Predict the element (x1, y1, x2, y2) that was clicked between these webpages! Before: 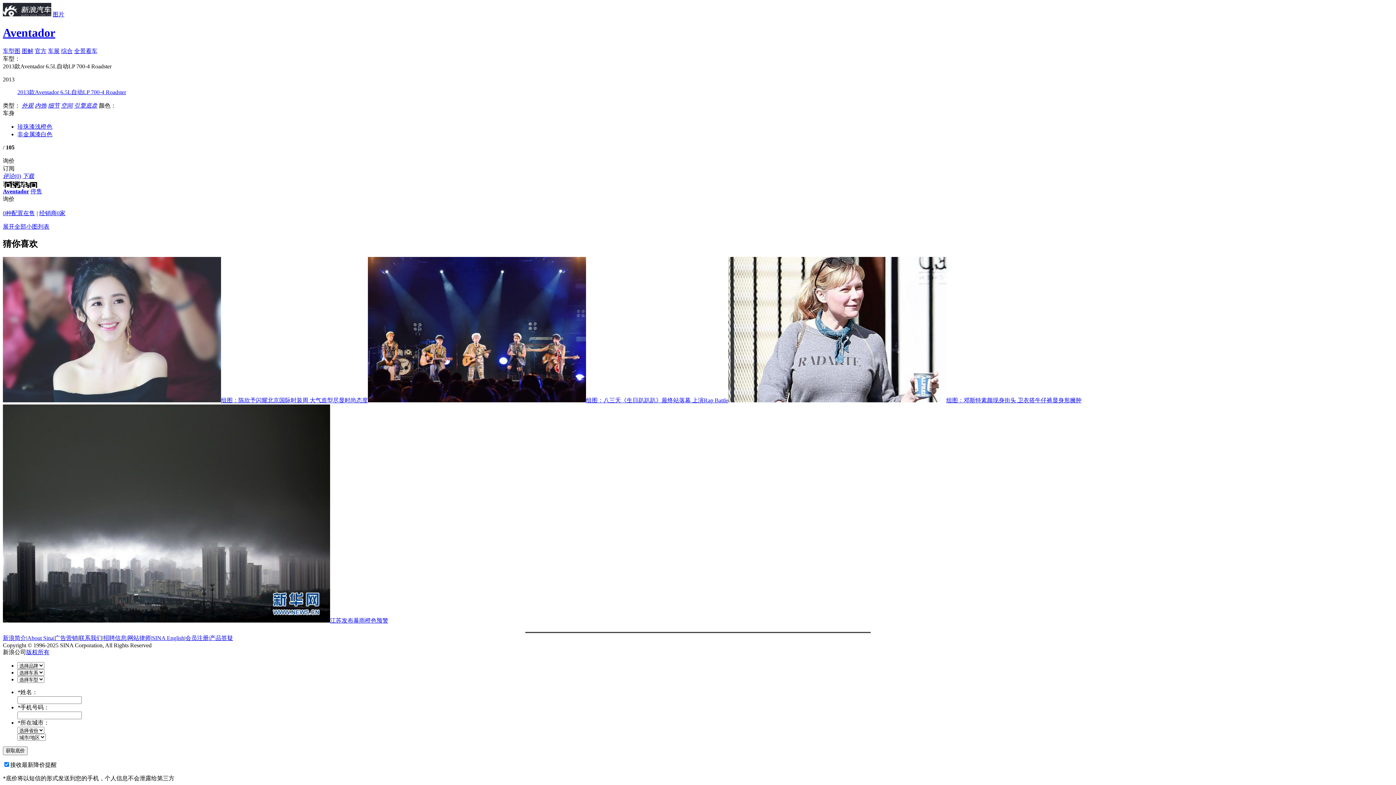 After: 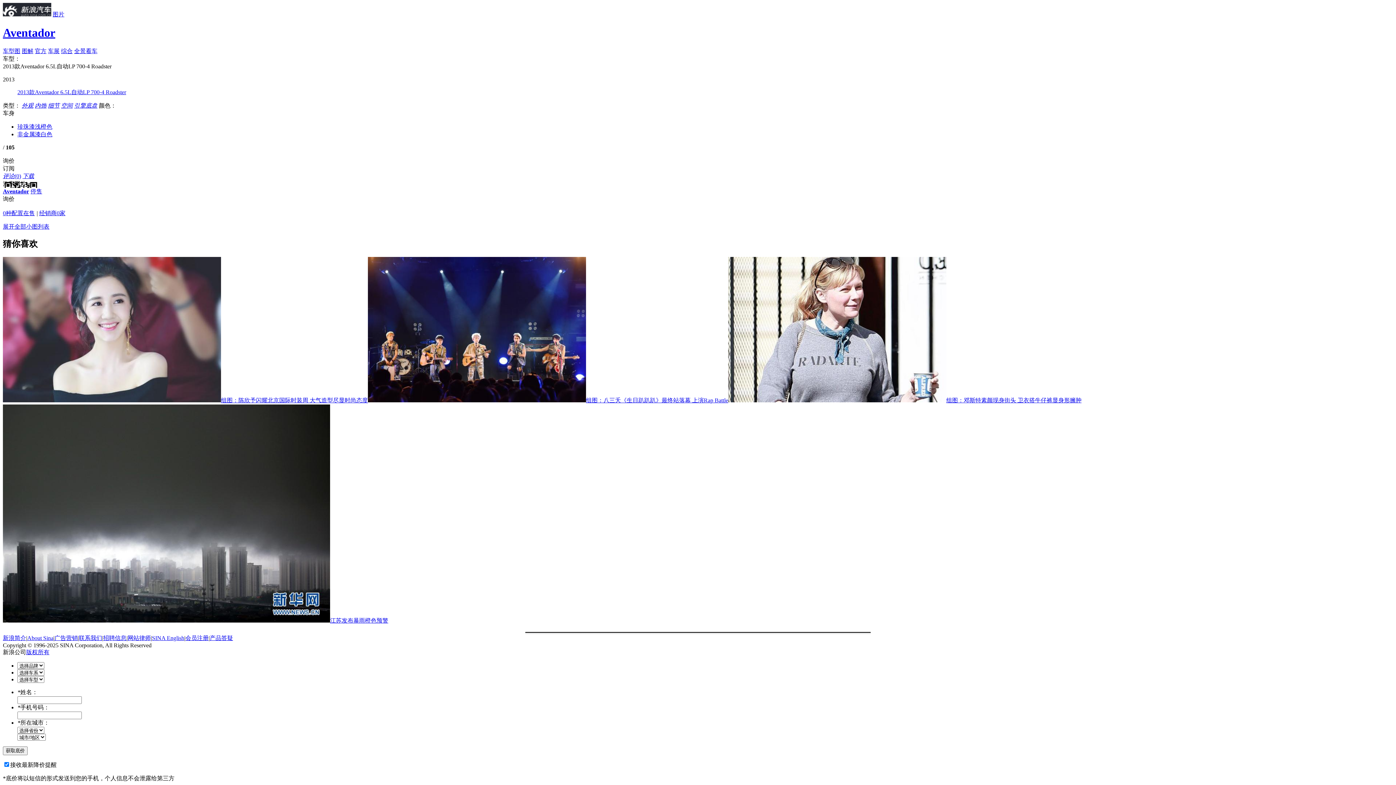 Action: bbox: (17, 89, 126, 95) label: 2013款Aventador 6.5L自动LP 700-4 Roadster